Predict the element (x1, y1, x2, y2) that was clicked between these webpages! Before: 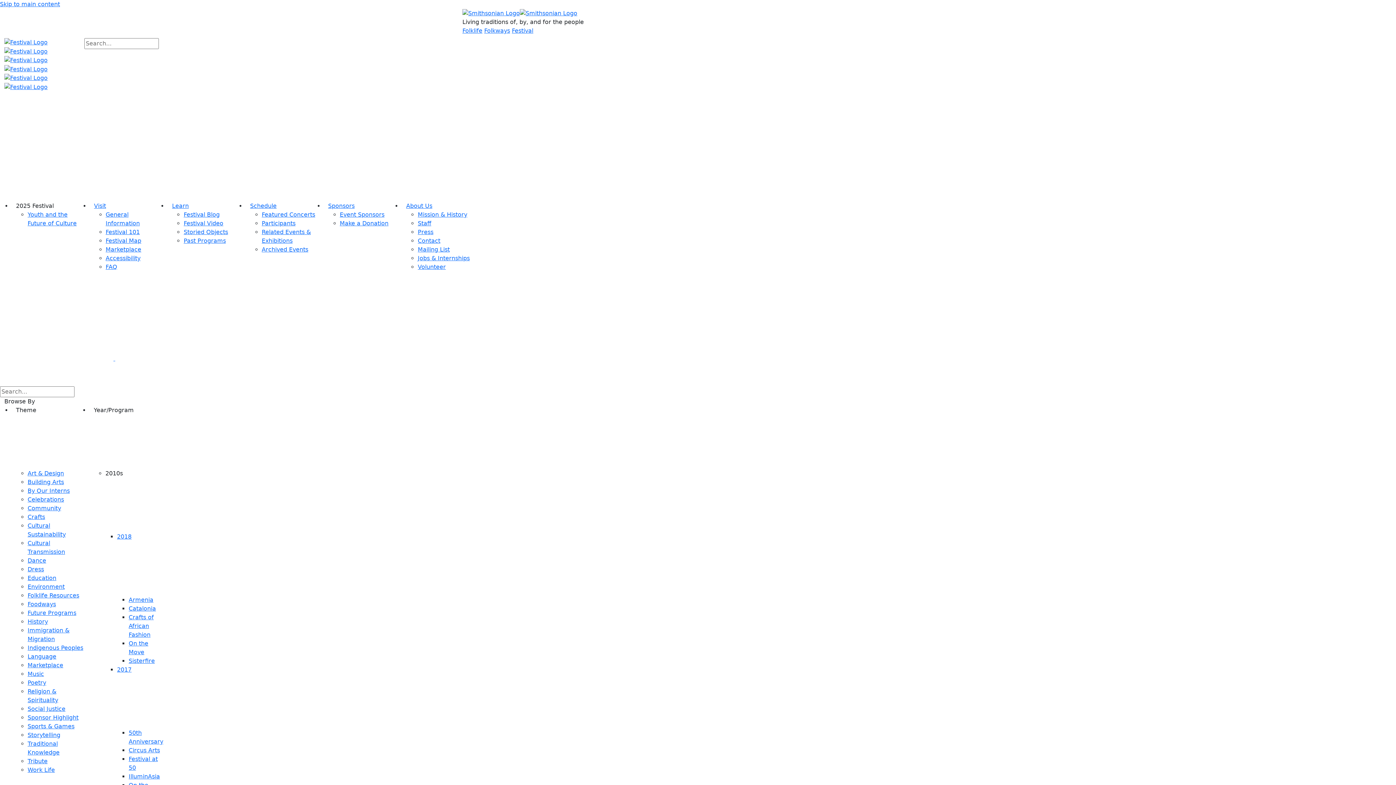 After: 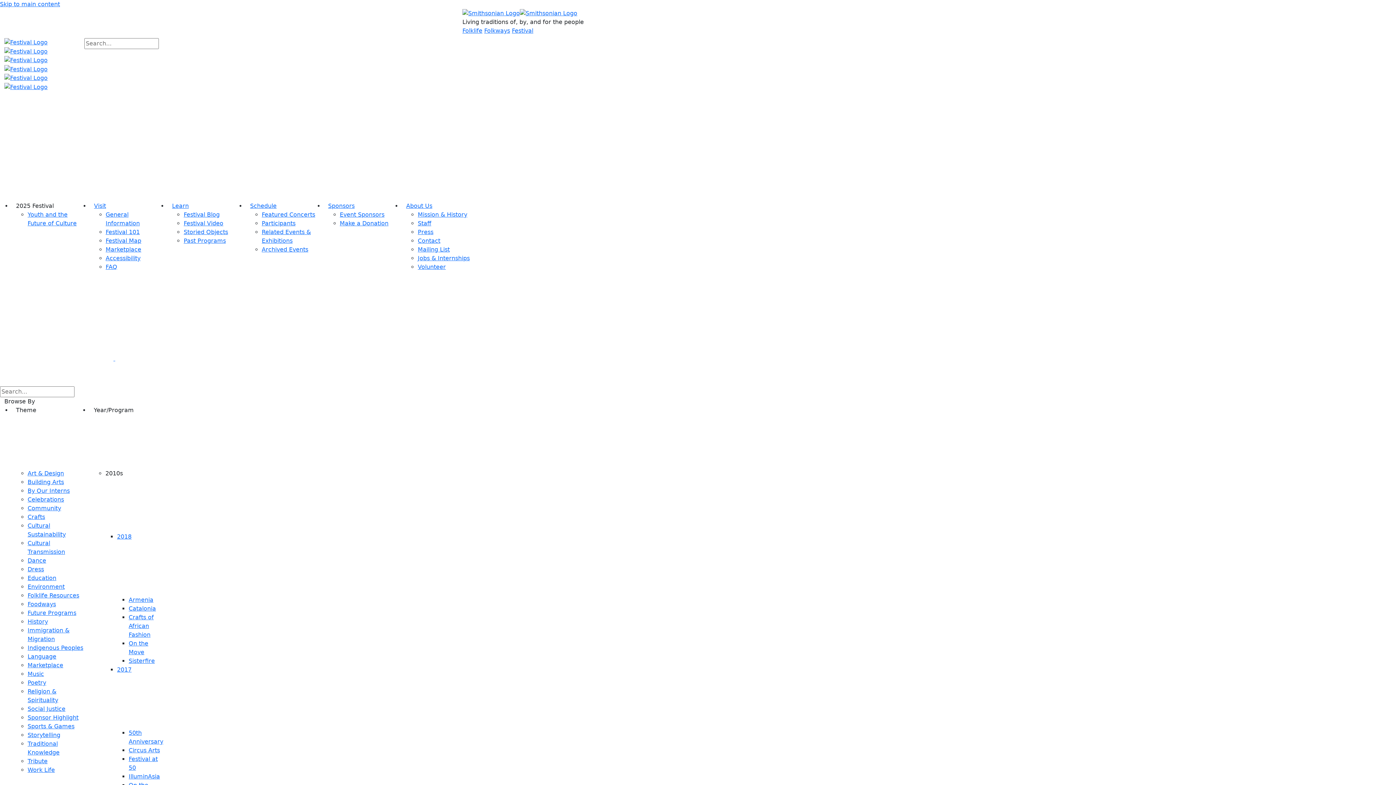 Action: bbox: (417, 237, 440, 244) label: Contact